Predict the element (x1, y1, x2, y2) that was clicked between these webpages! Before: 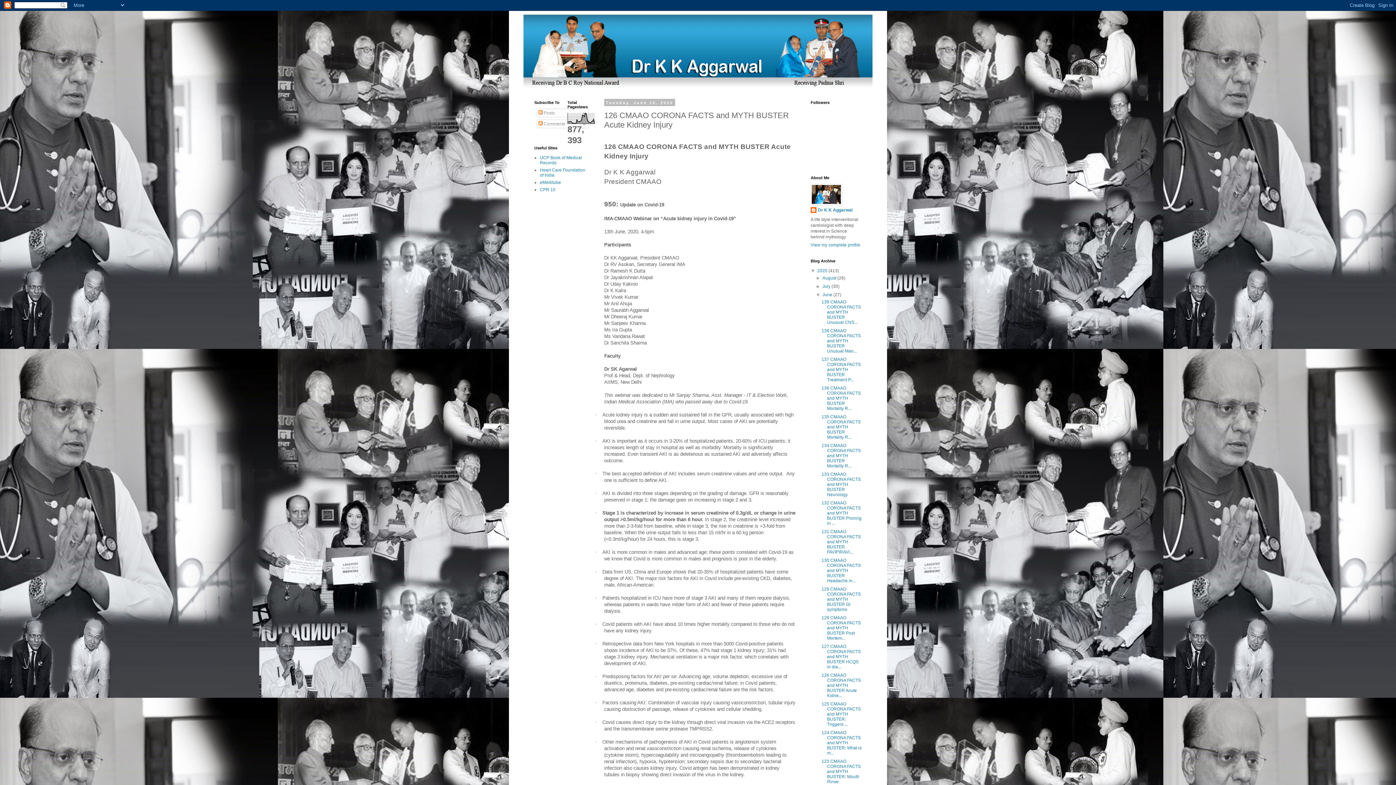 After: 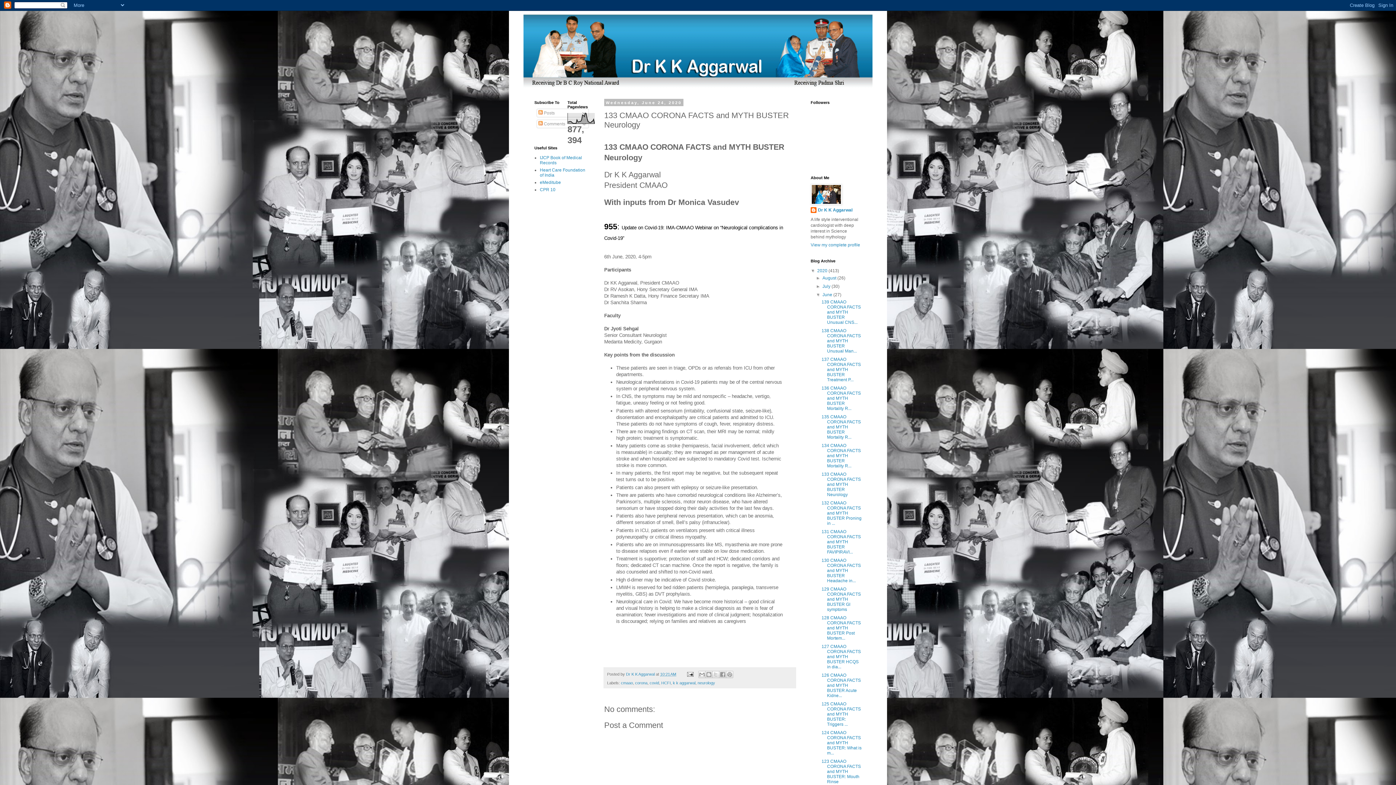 Action: bbox: (821, 472, 861, 497) label: 133 CMAAO CORONA FACTS and MYTH BUSTER Neurology